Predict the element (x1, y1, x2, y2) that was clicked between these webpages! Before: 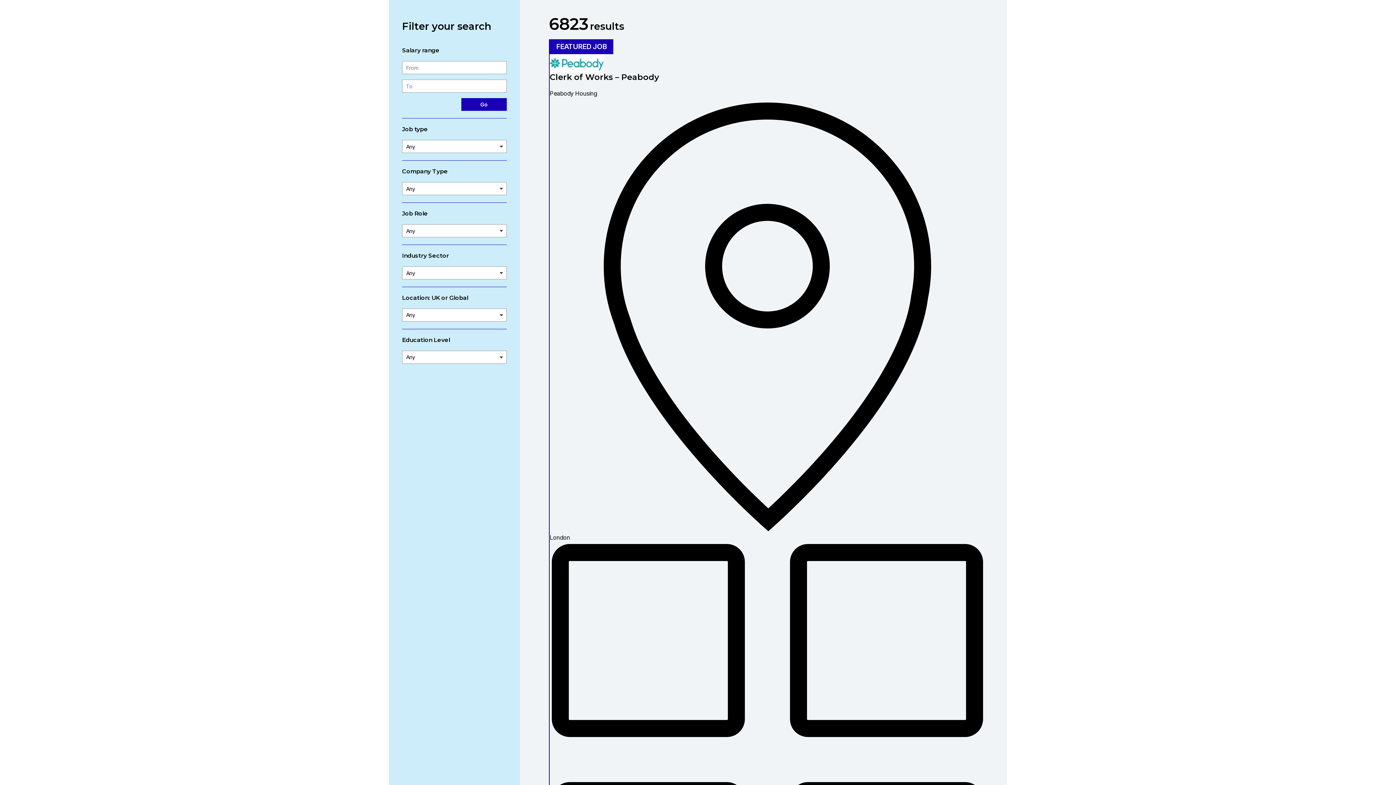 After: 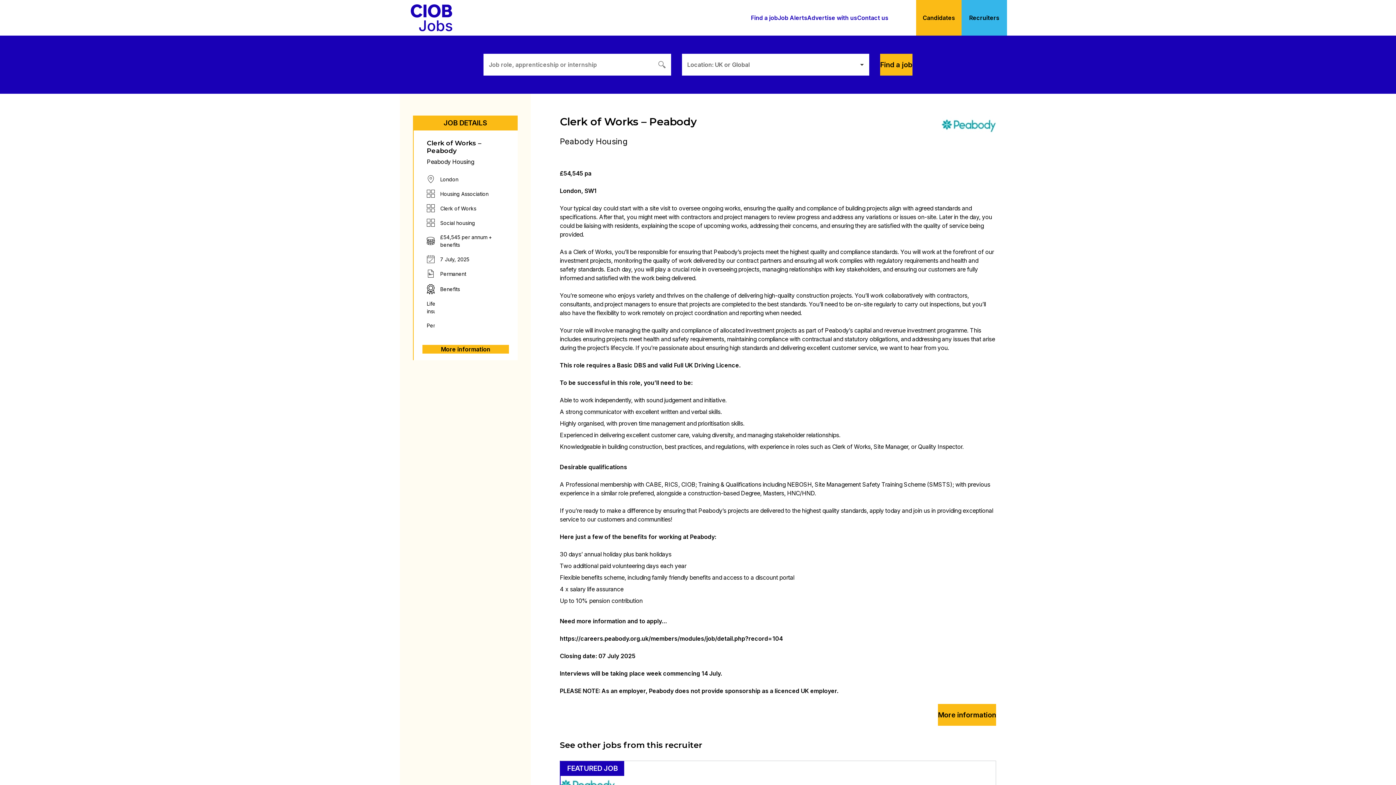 Action: bbox: (549, 72, 985, 81) label: Clerk of Works – Peabody